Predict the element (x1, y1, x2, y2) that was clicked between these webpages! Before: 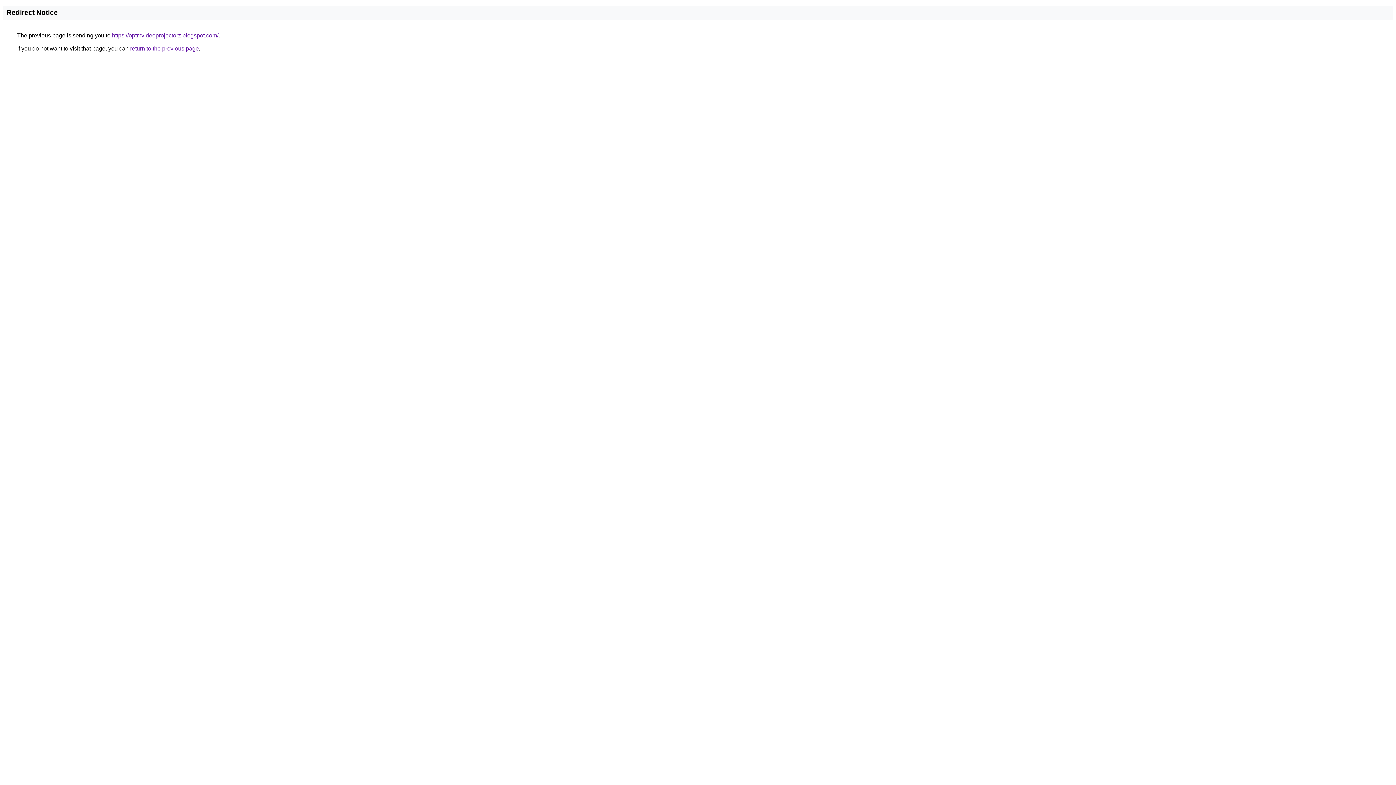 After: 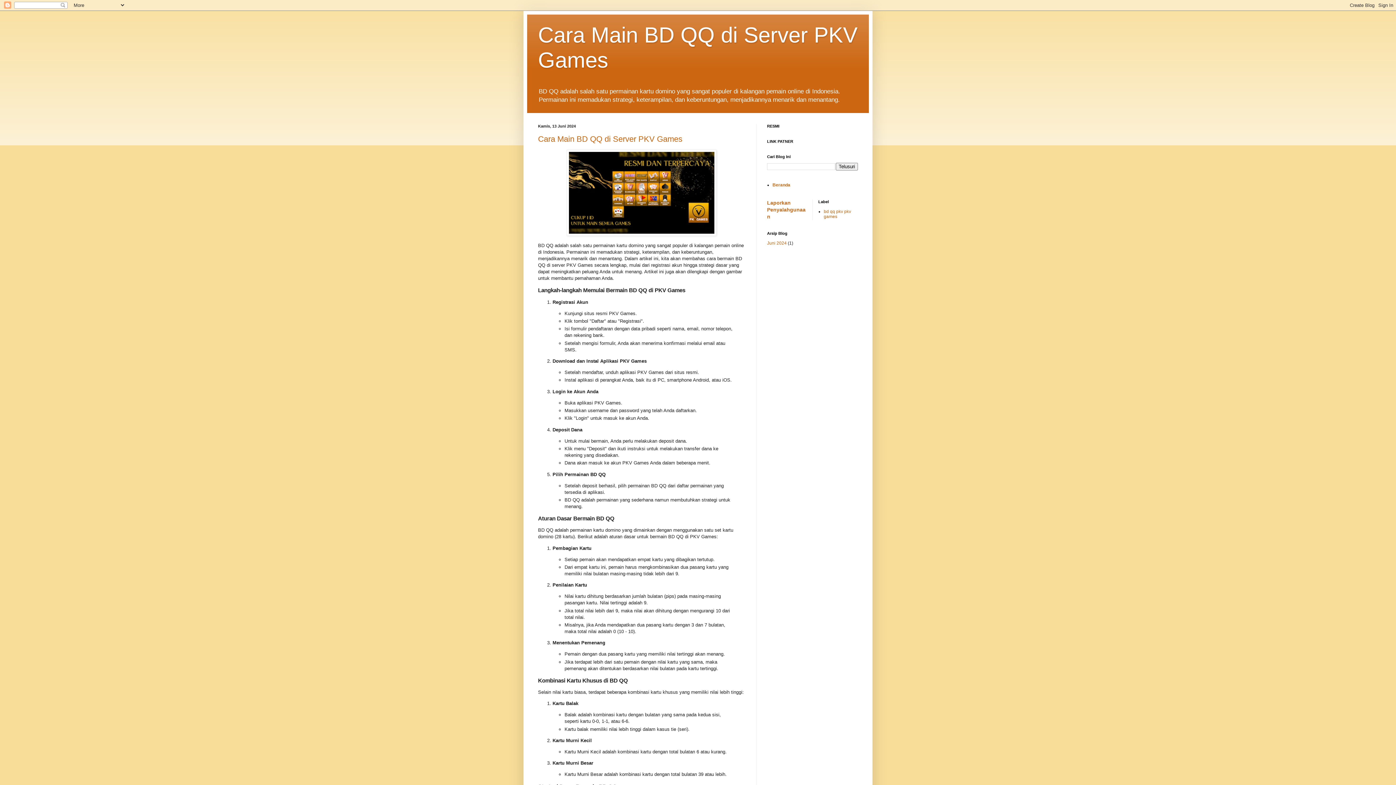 Action: bbox: (112, 32, 218, 38) label: https://optmvideoprojectorz.blogspot.com/